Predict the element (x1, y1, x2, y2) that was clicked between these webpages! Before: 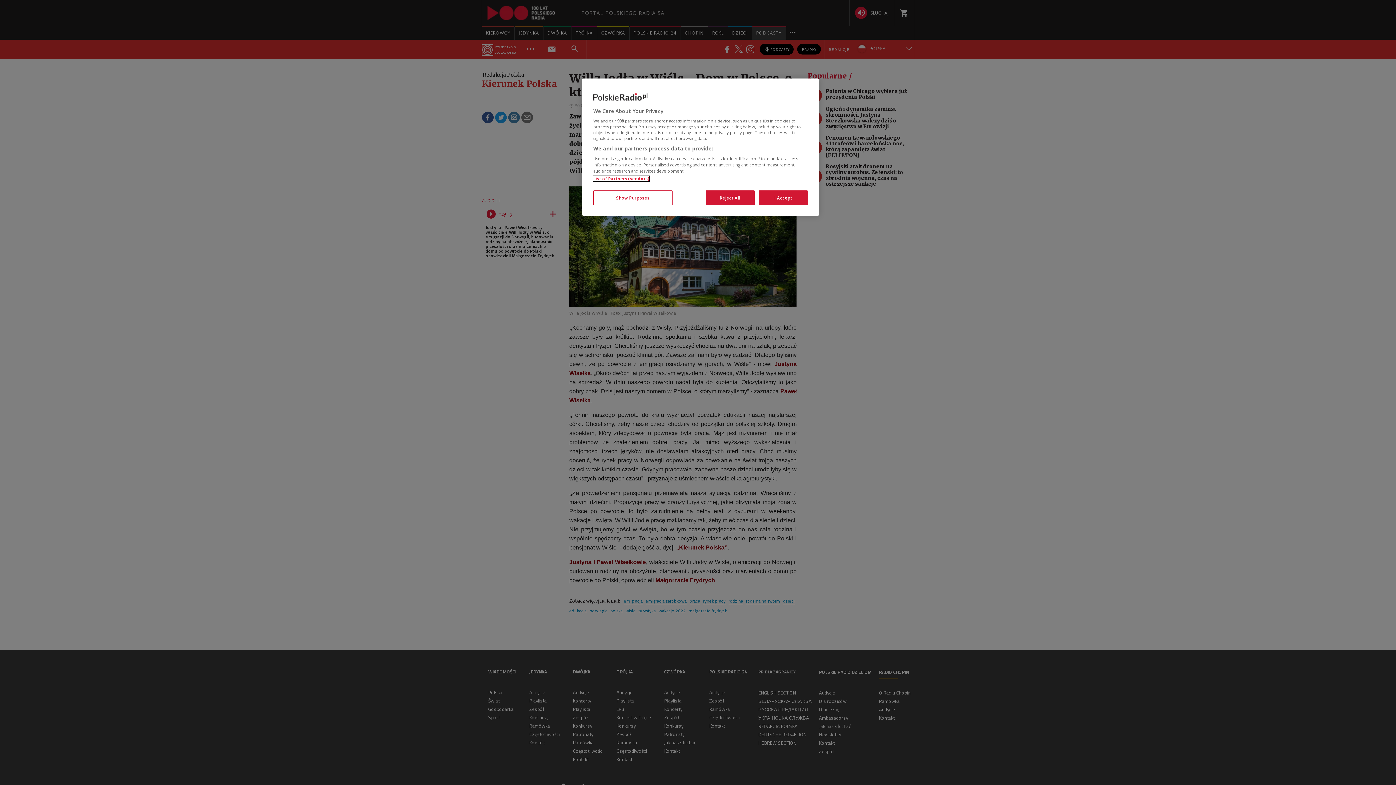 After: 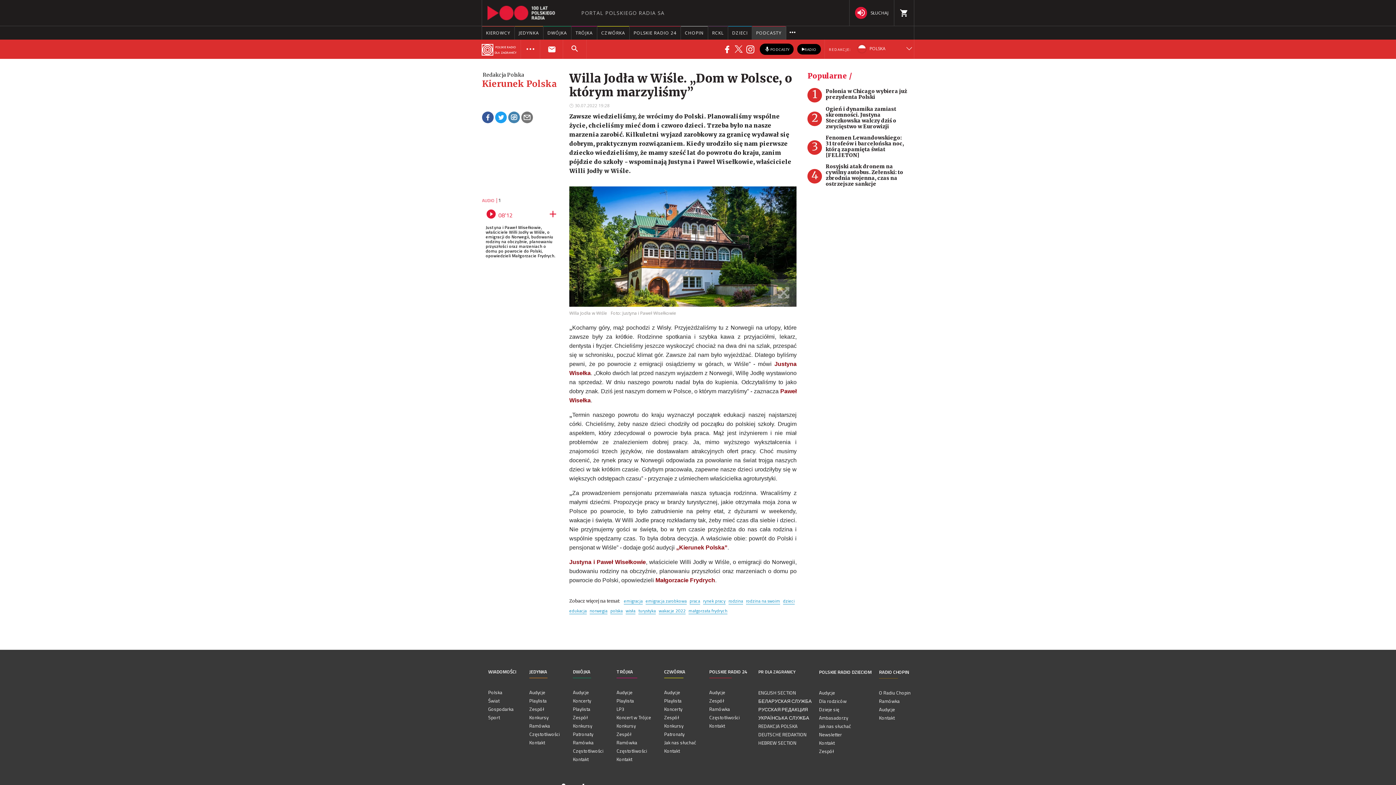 Action: bbox: (758, 190, 808, 205) label: I Accept